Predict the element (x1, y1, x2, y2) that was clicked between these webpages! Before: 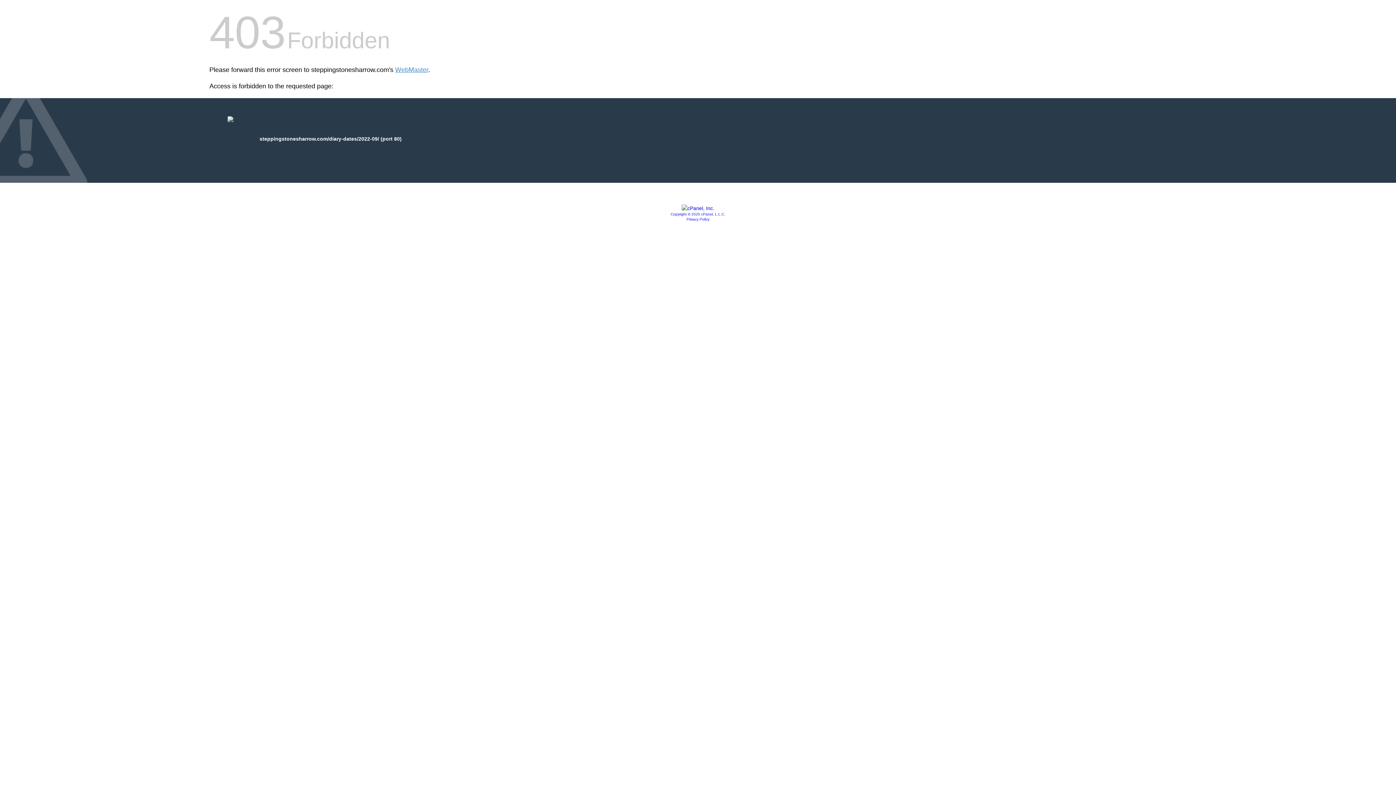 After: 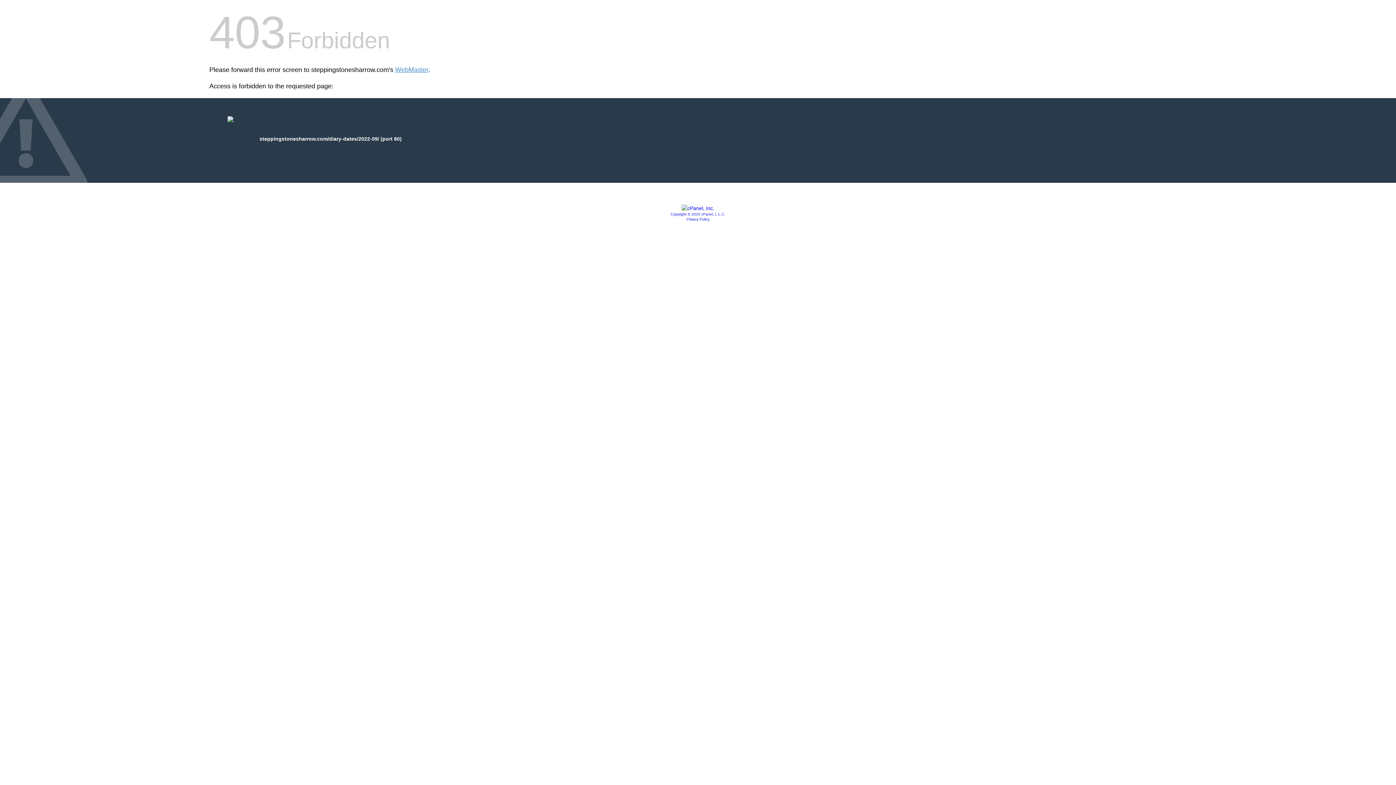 Action: bbox: (681, 205, 714, 211)